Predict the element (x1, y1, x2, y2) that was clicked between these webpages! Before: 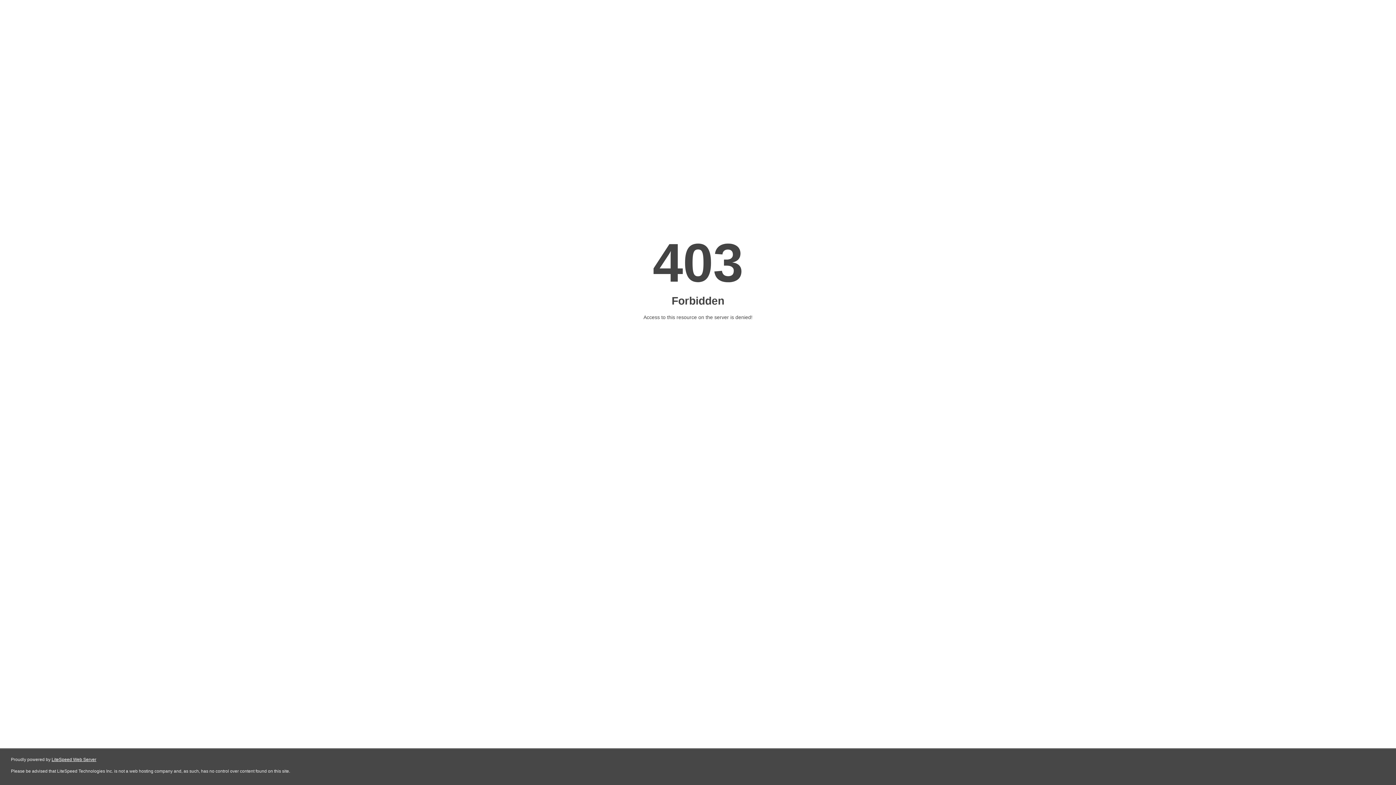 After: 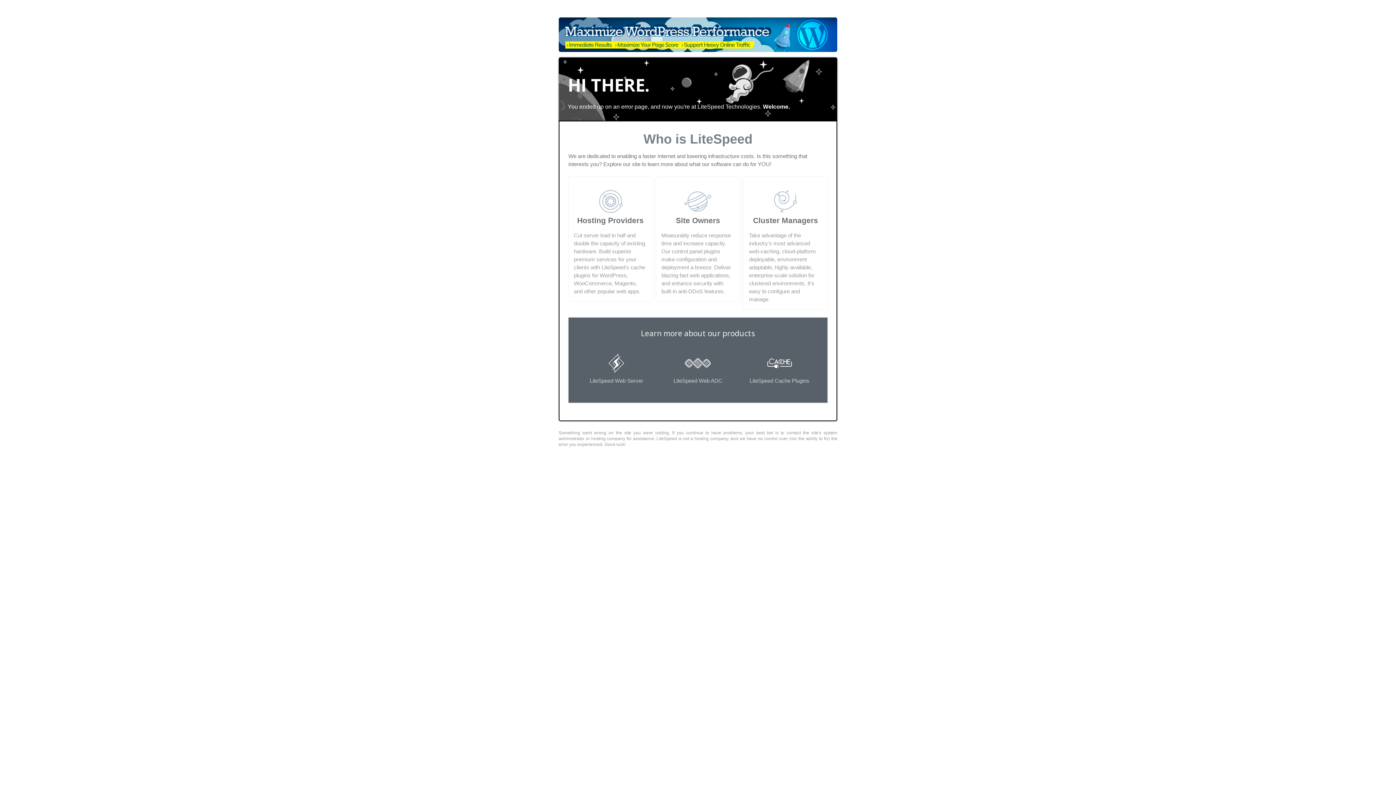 Action: bbox: (51, 757, 96, 762) label: LiteSpeed Web Server